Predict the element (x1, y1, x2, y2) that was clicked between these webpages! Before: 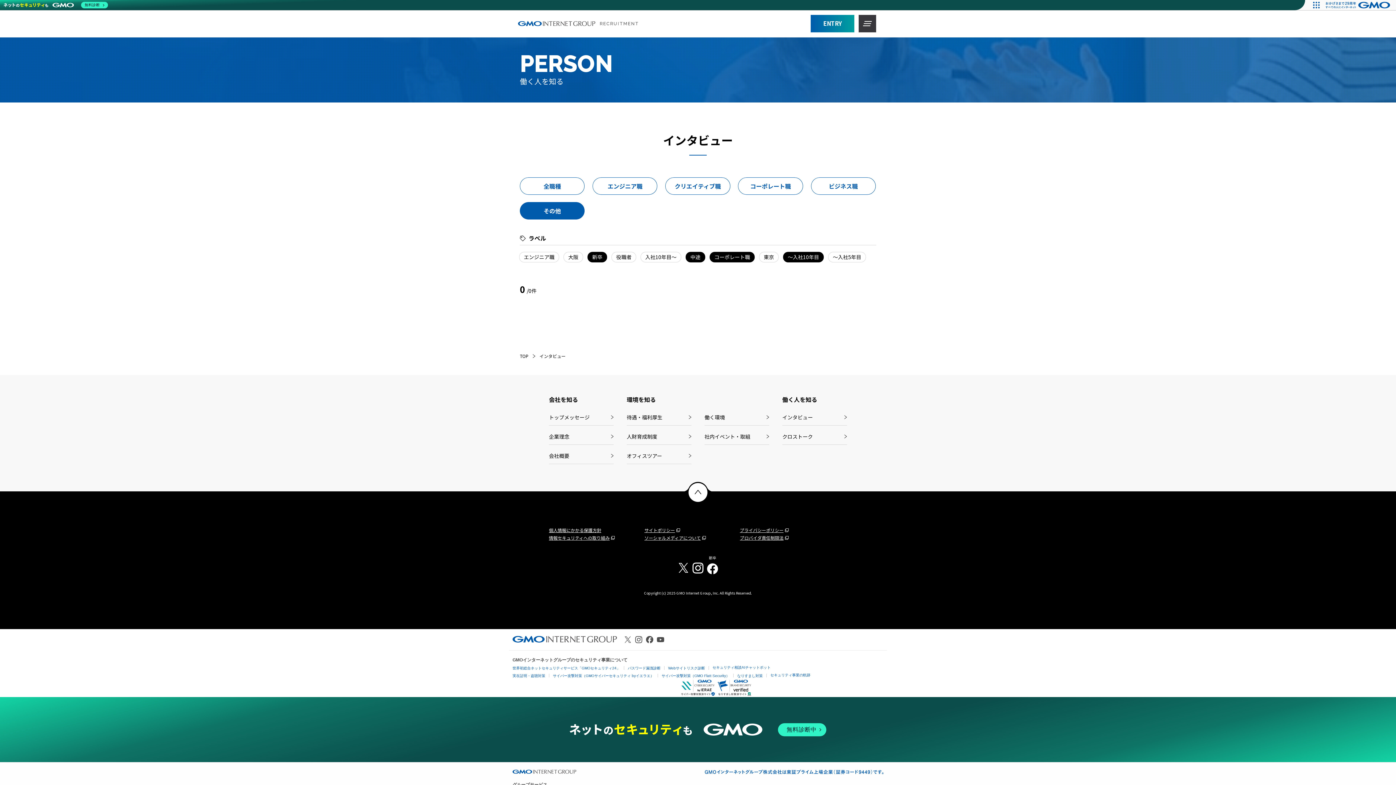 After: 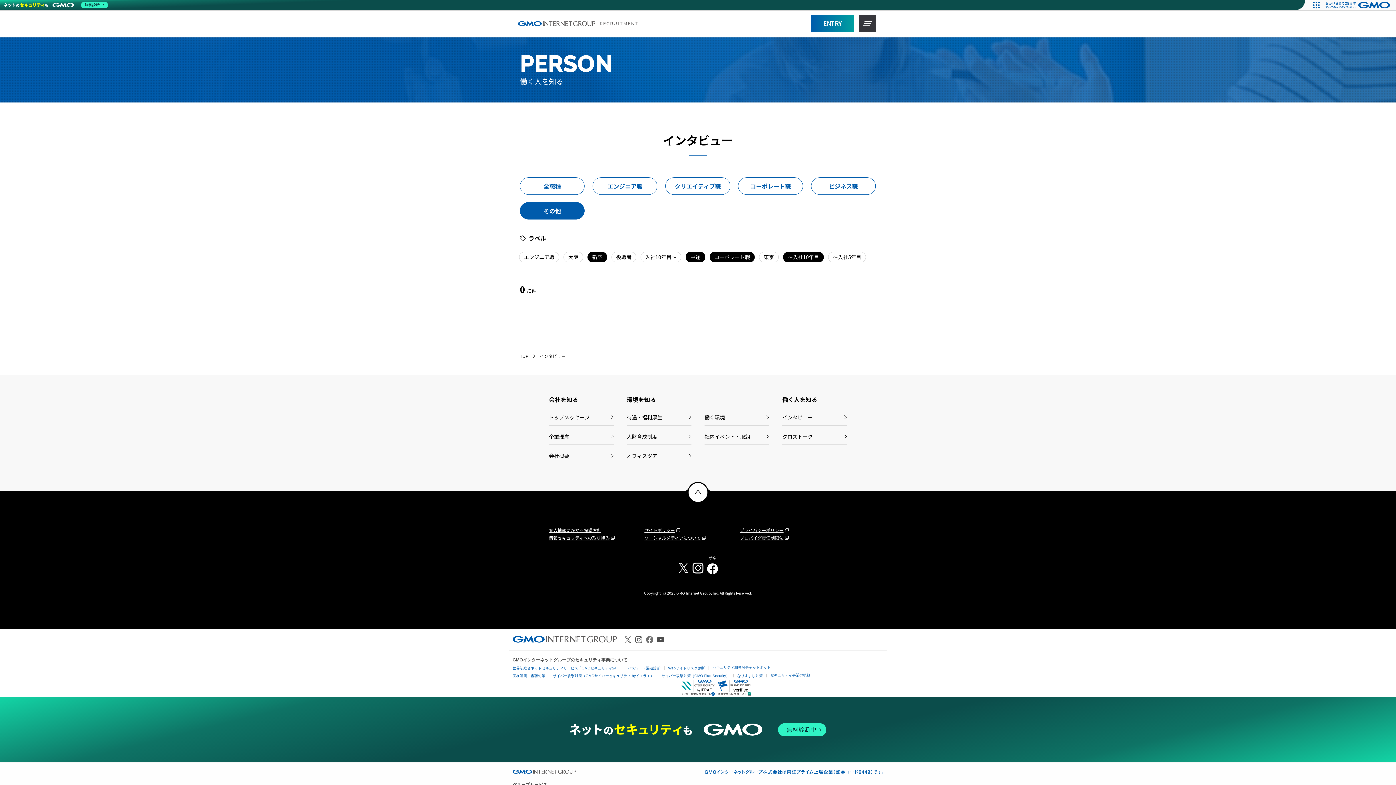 Action: bbox: (646, 636, 653, 643)